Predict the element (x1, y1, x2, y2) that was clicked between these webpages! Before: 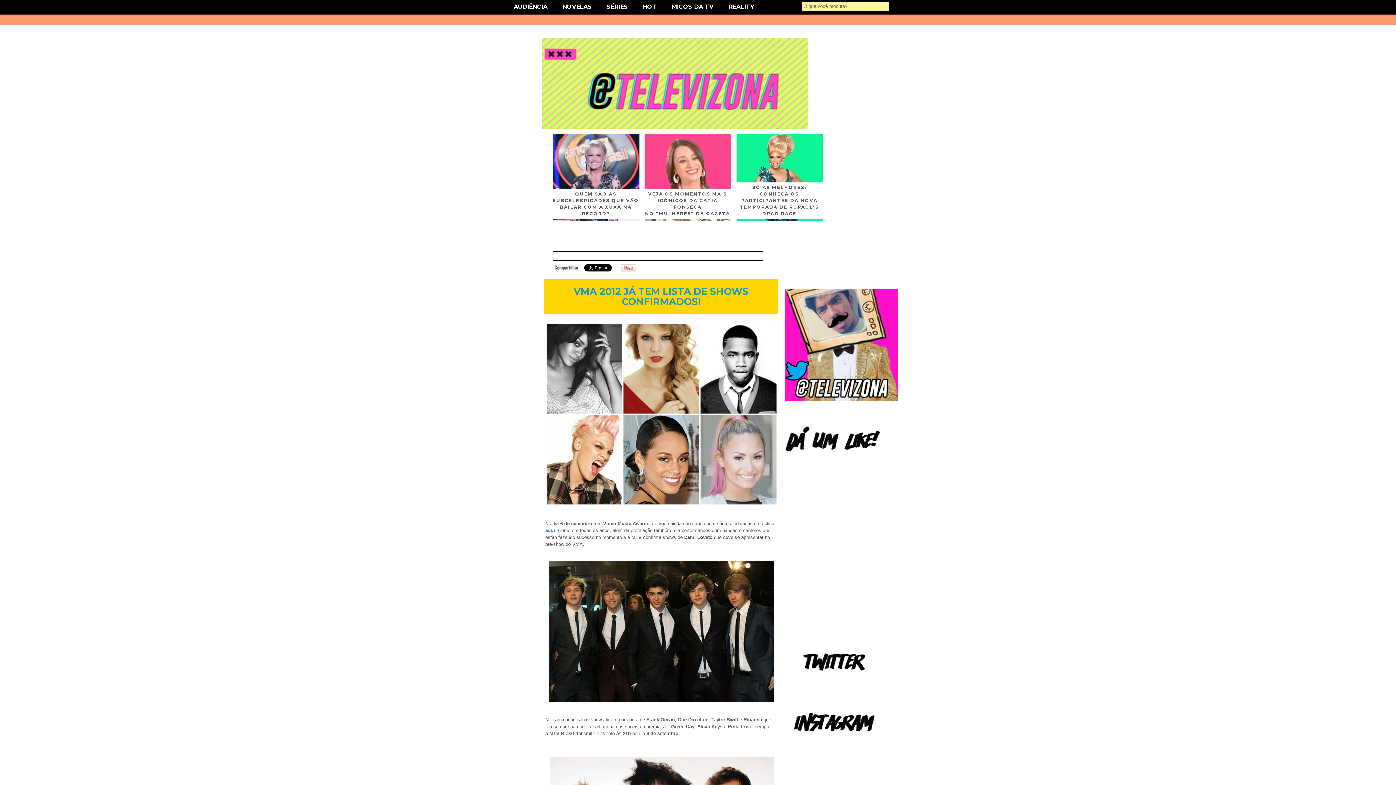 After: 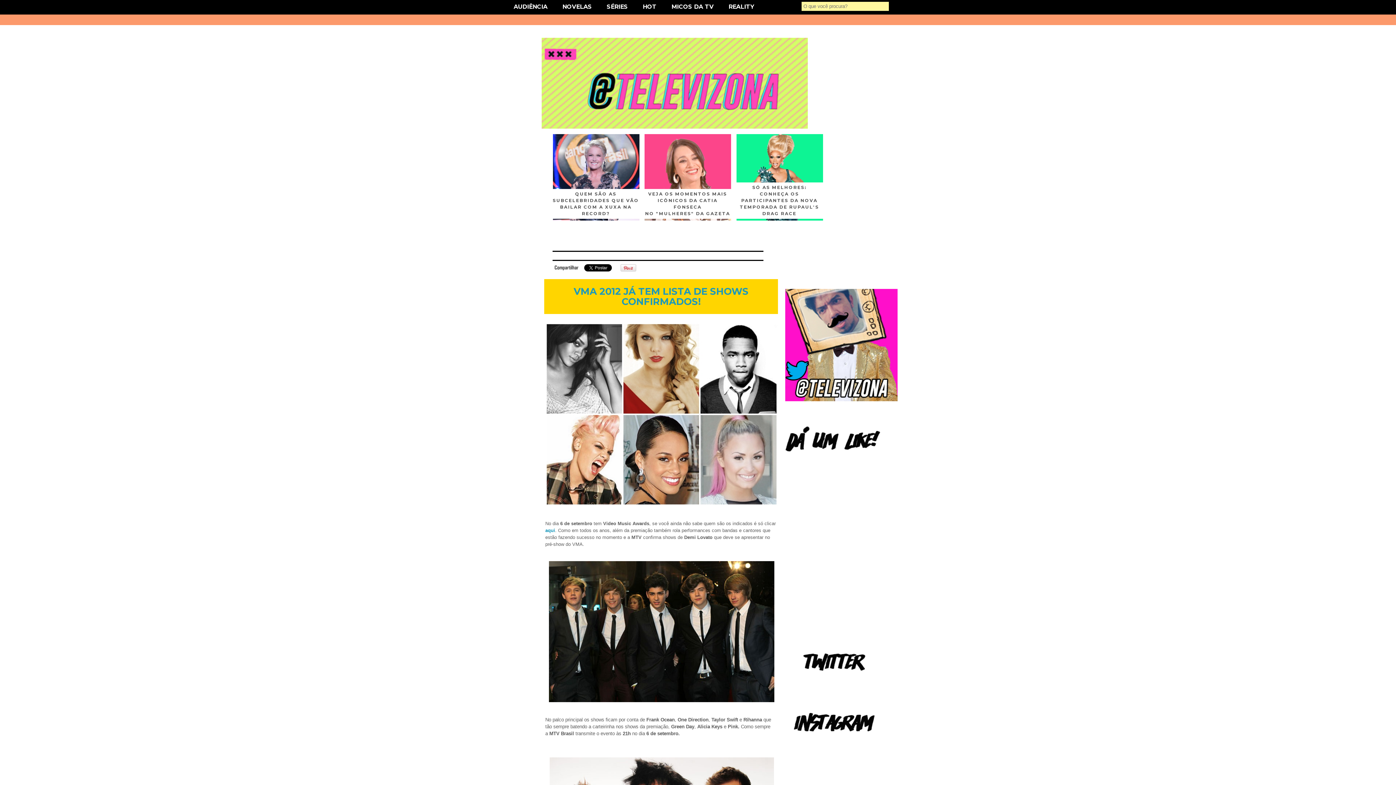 Action: bbox: (636, 3, 663, 10) label: HOT